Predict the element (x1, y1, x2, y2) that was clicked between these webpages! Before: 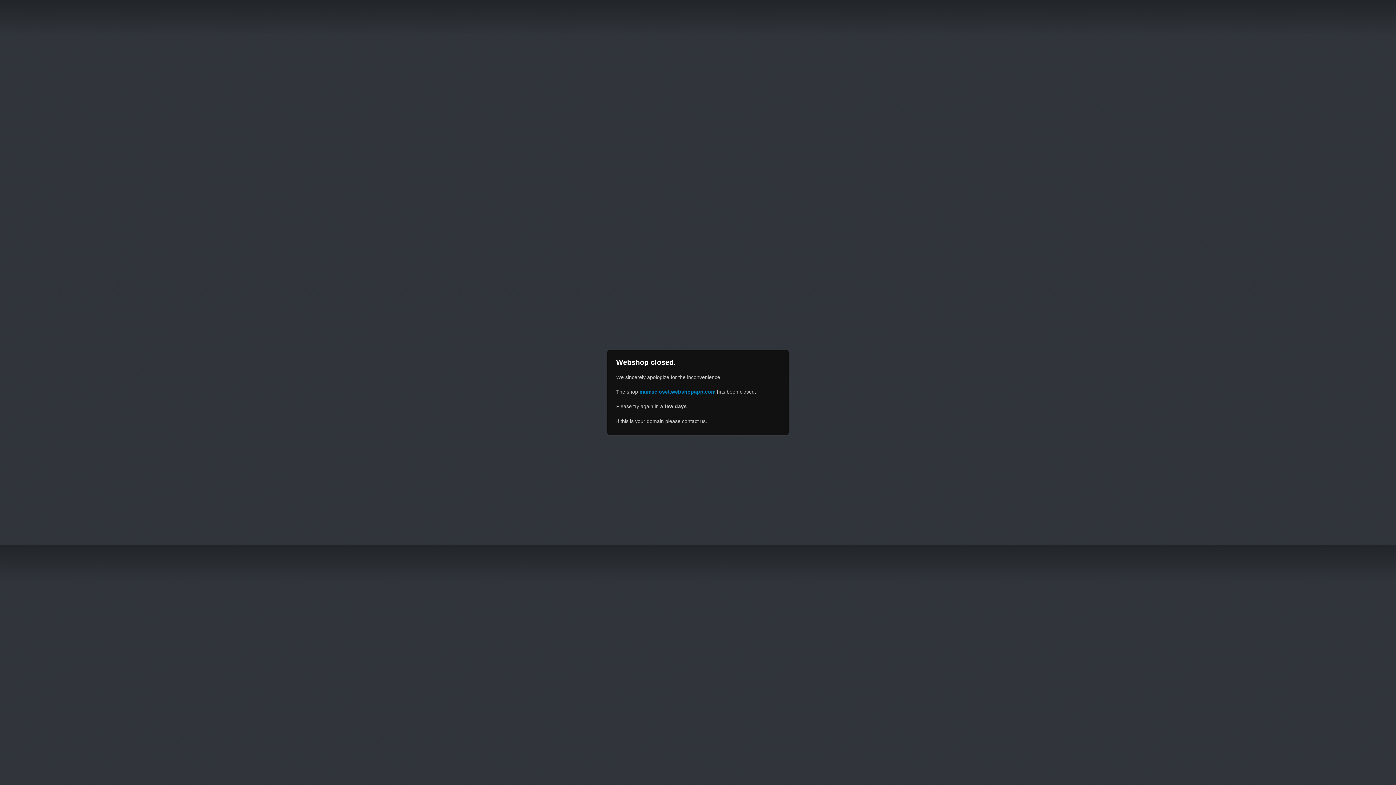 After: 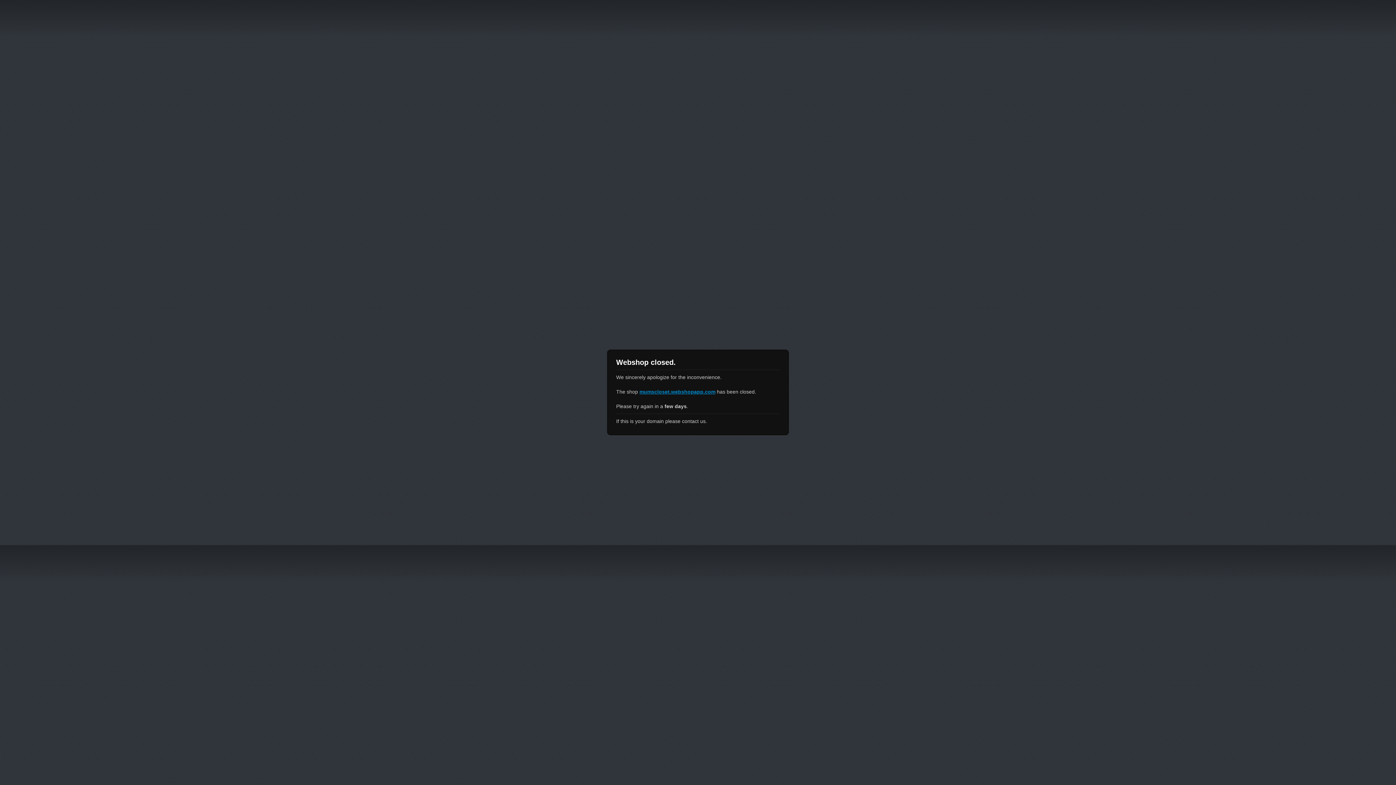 Action: label: mumscloset.webshopapp.com bbox: (639, 389, 715, 394)